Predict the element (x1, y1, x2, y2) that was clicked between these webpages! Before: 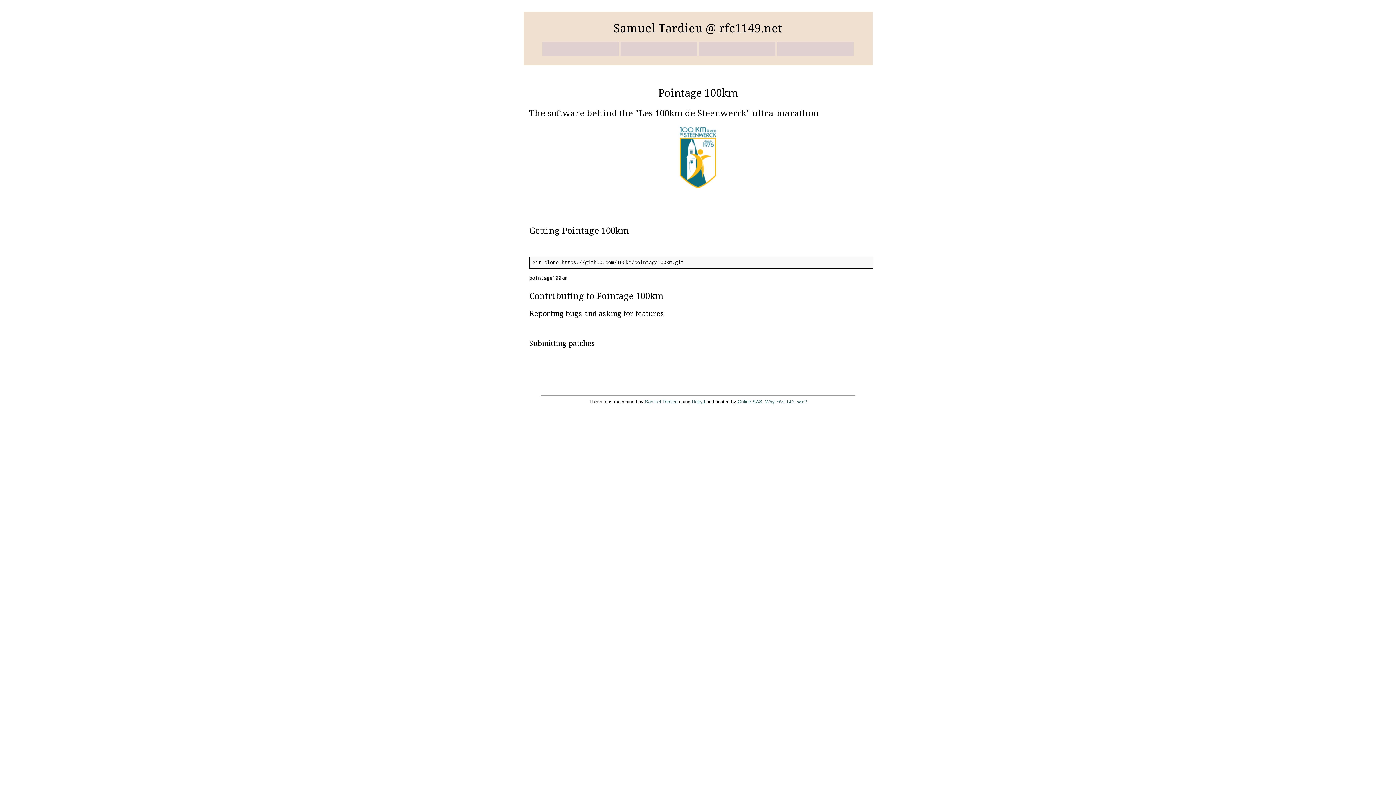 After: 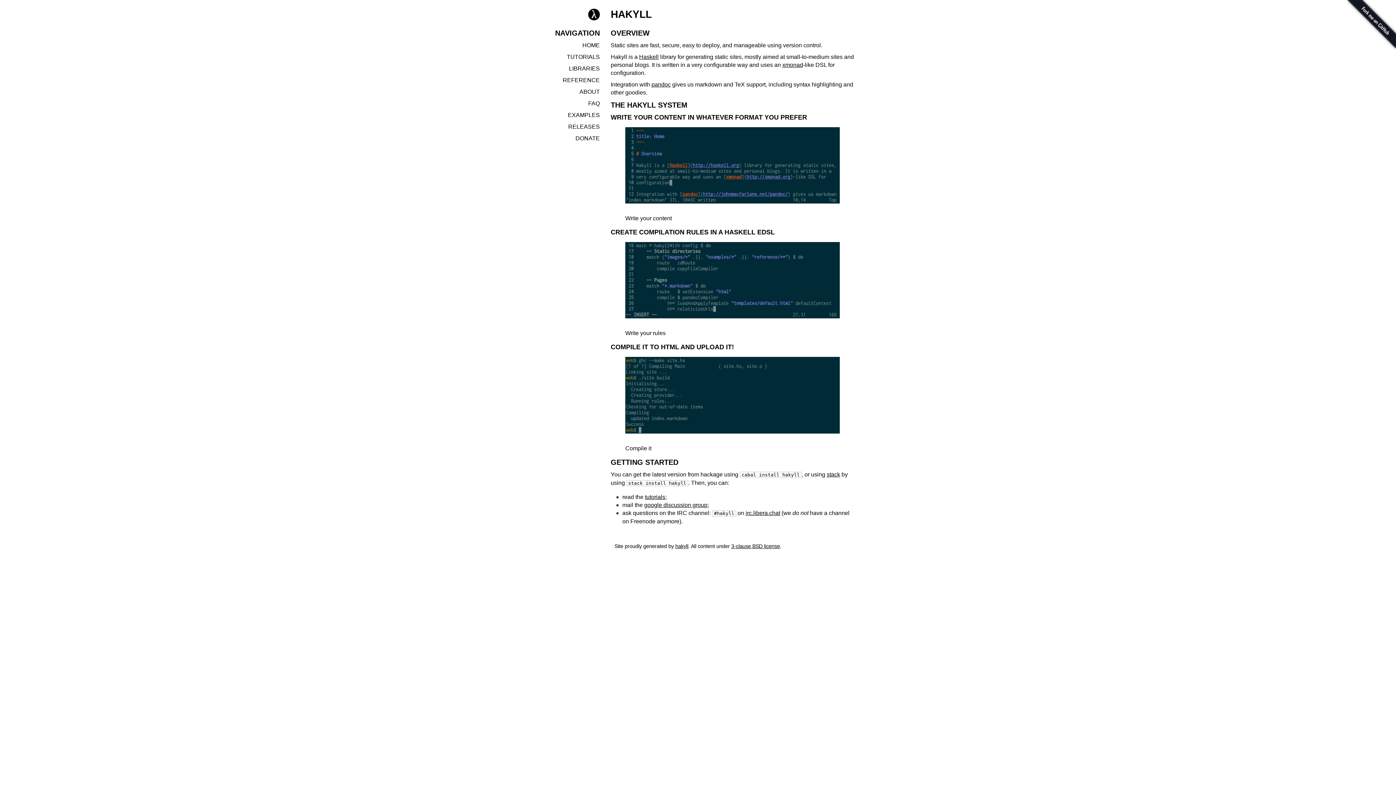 Action: label: Hakyll bbox: (692, 399, 705, 404)